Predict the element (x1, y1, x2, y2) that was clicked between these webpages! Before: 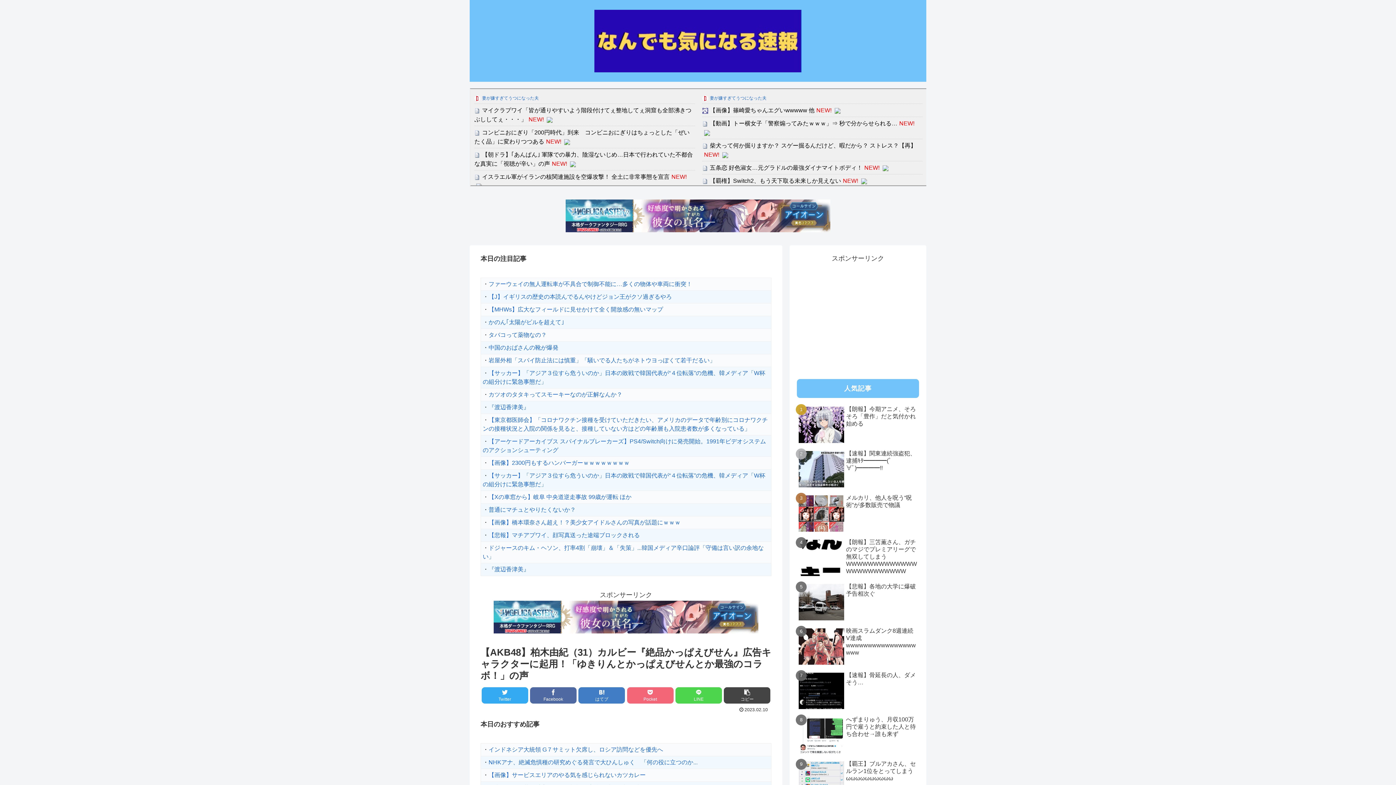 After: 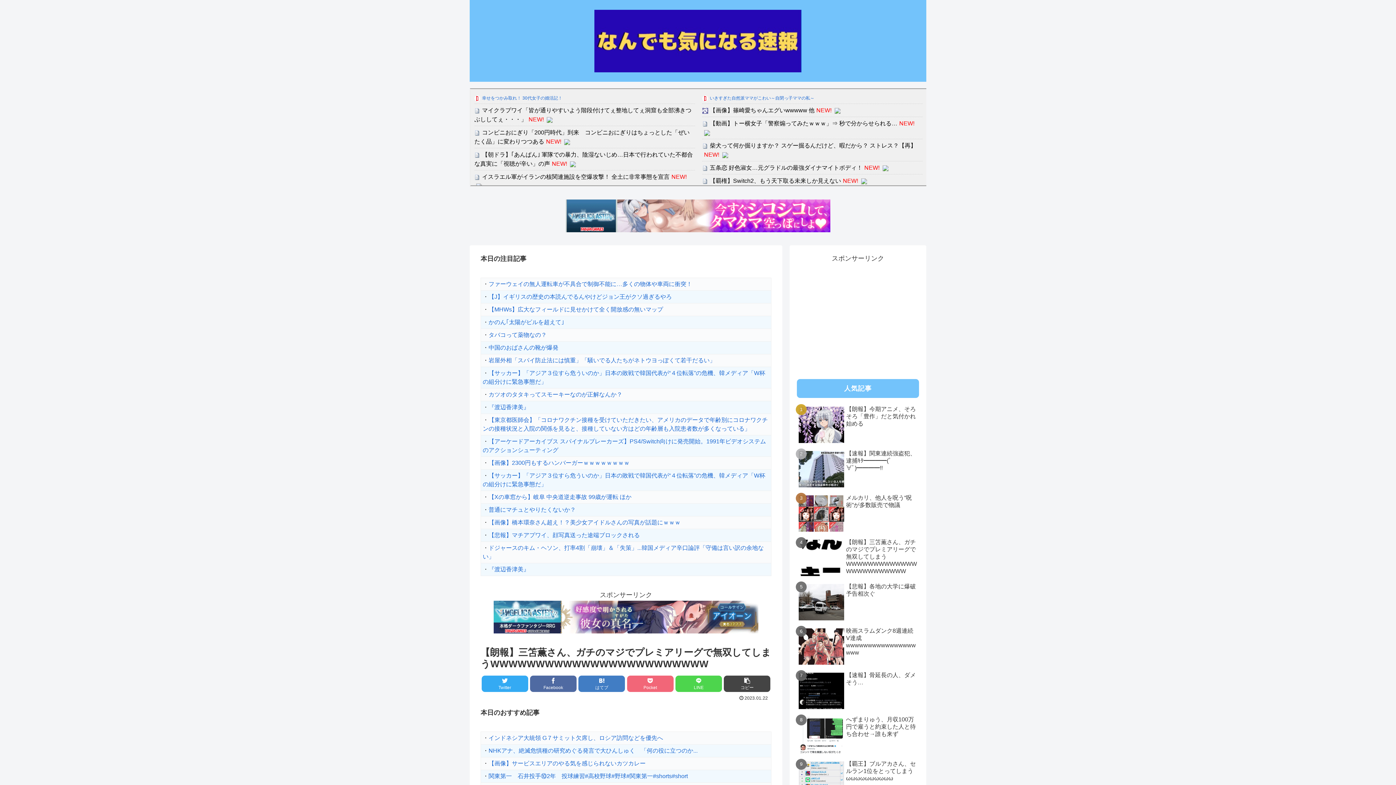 Action: label: 【朗報】三笘薫さん、ガチのマジでプレミアリーグで無双してしまうWWWWWWWWWWWWWWWWWWWWWWWW bbox: (797, 537, 919, 579)